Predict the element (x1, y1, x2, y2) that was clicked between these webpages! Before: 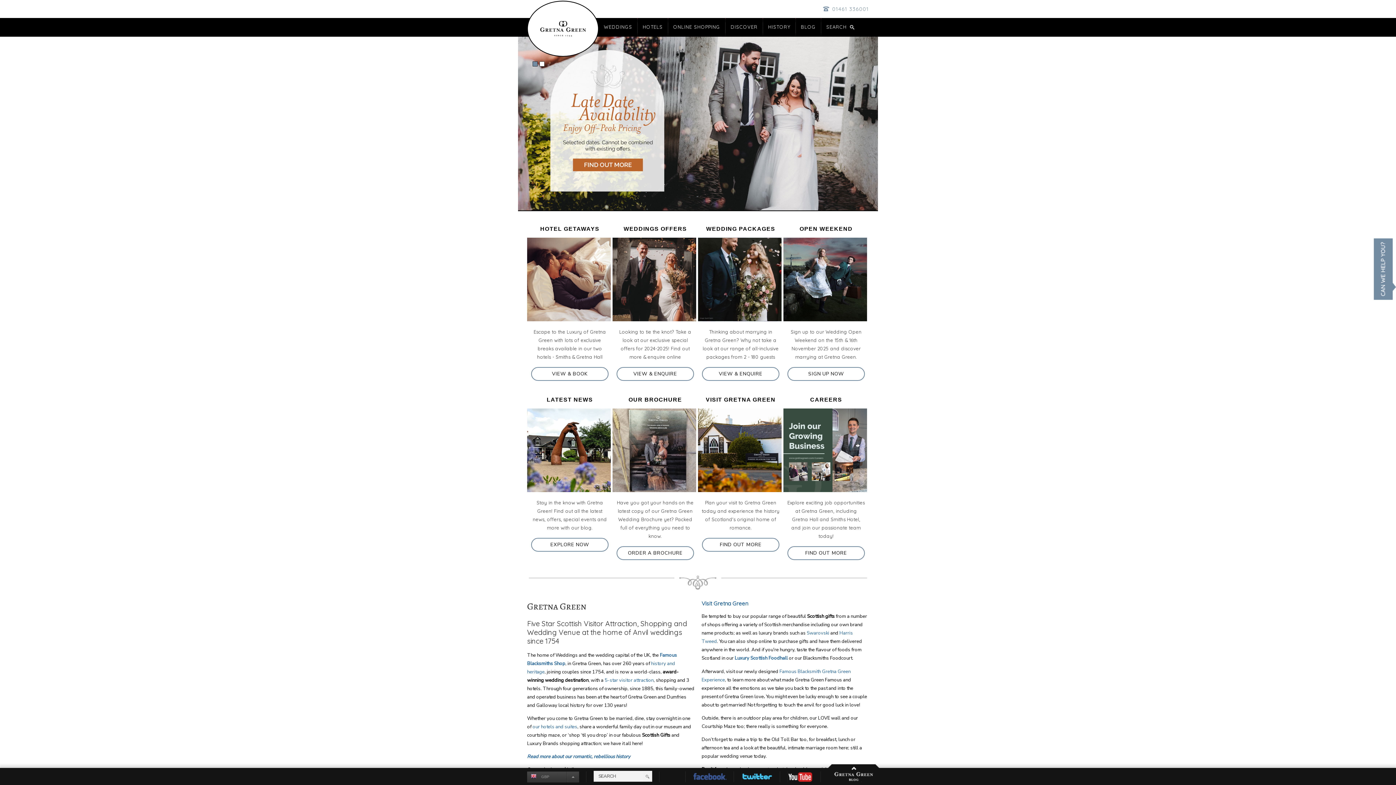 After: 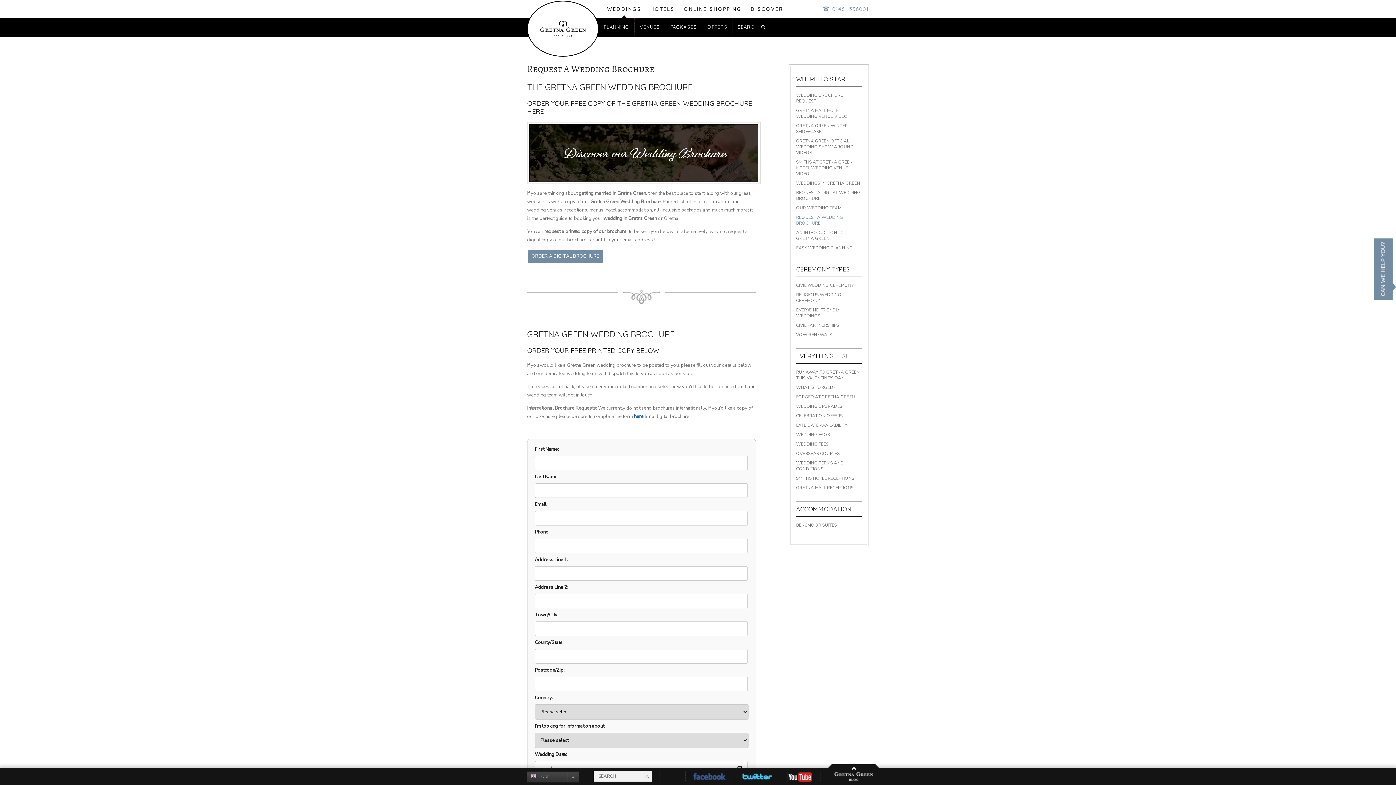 Action: label: OUR BROCHURE

Have you got your hands on the latest copy of our Gretna Green Wedding Brochure yet? Packed full of everything you need to know.

ORDER A BROCHURE bbox: (612, 396, 698, 560)